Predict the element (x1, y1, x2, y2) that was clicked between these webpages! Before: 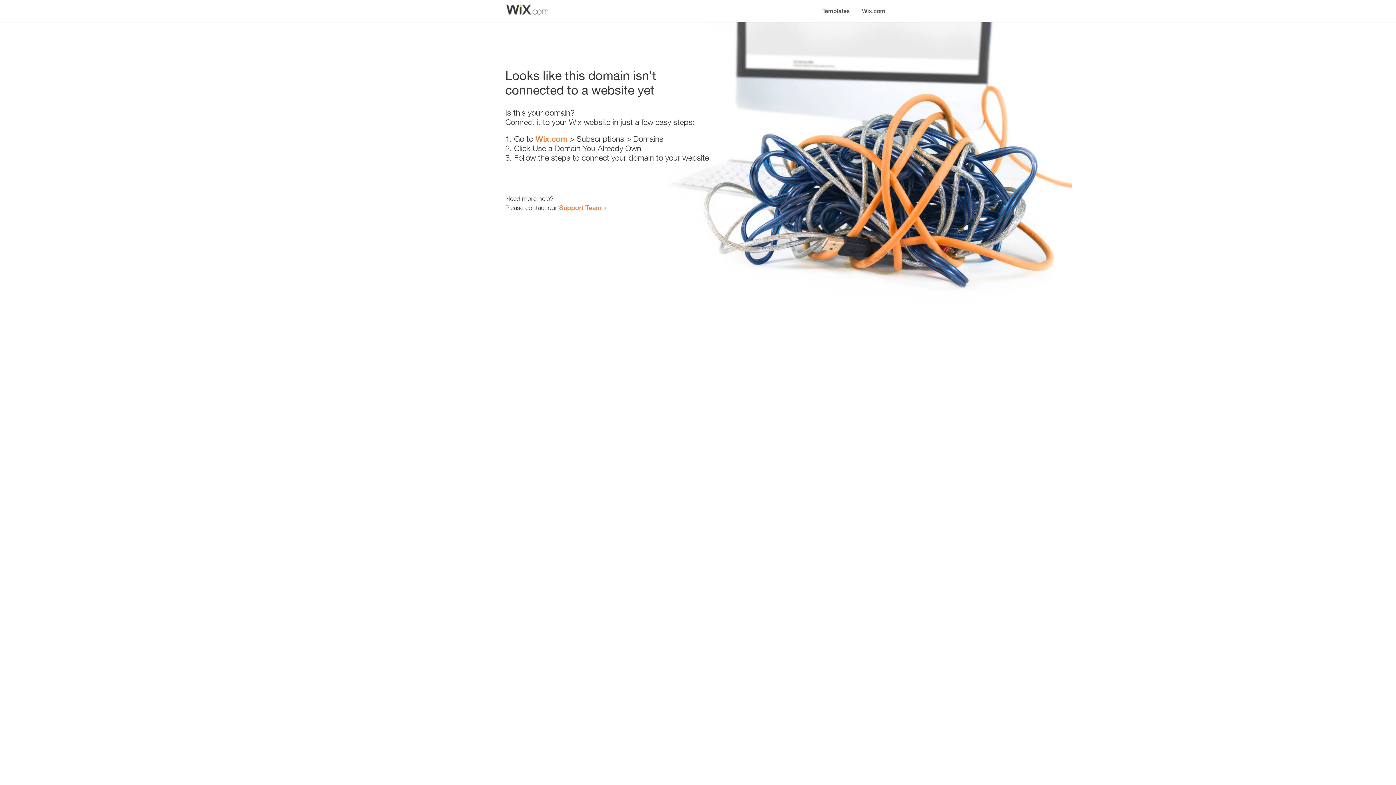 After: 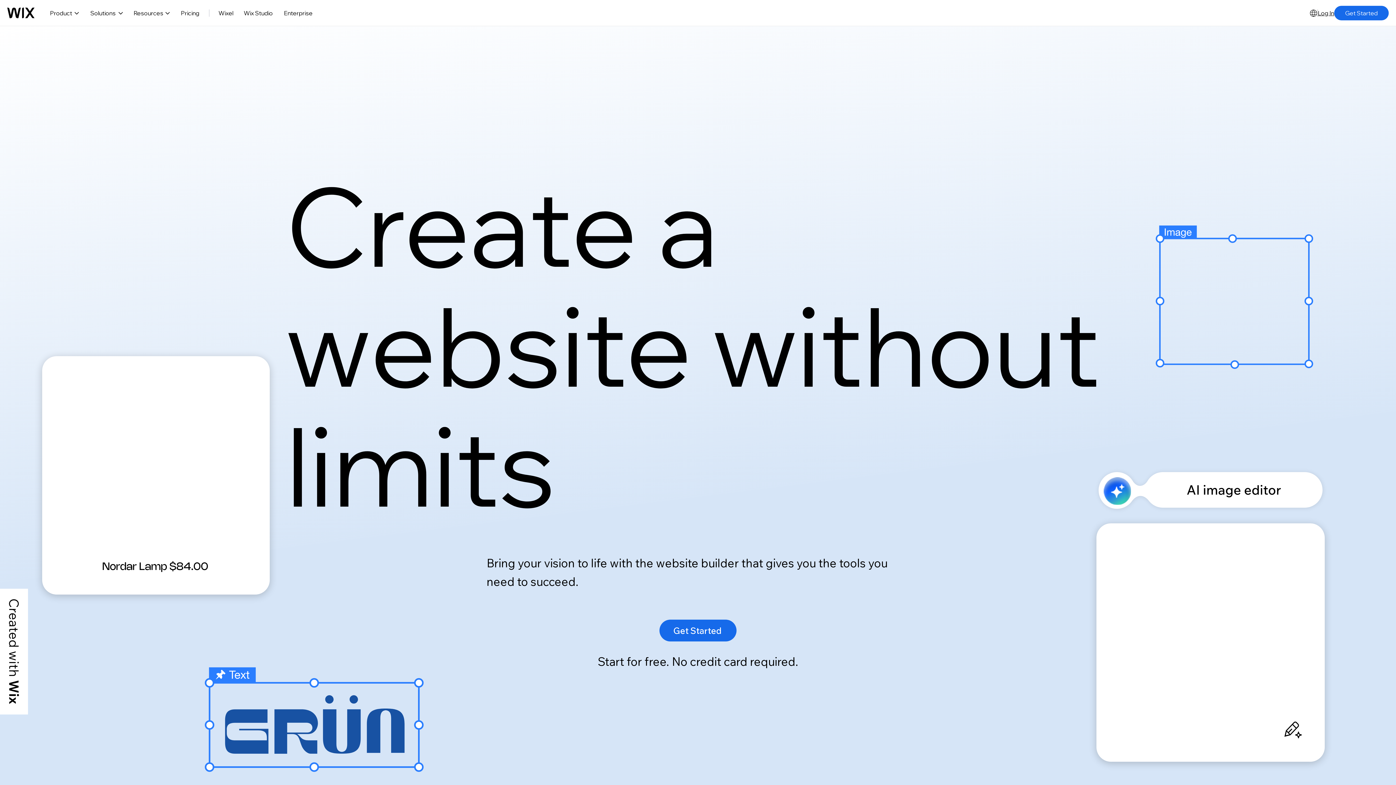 Action: bbox: (535, 134, 567, 143) label: Wix.com